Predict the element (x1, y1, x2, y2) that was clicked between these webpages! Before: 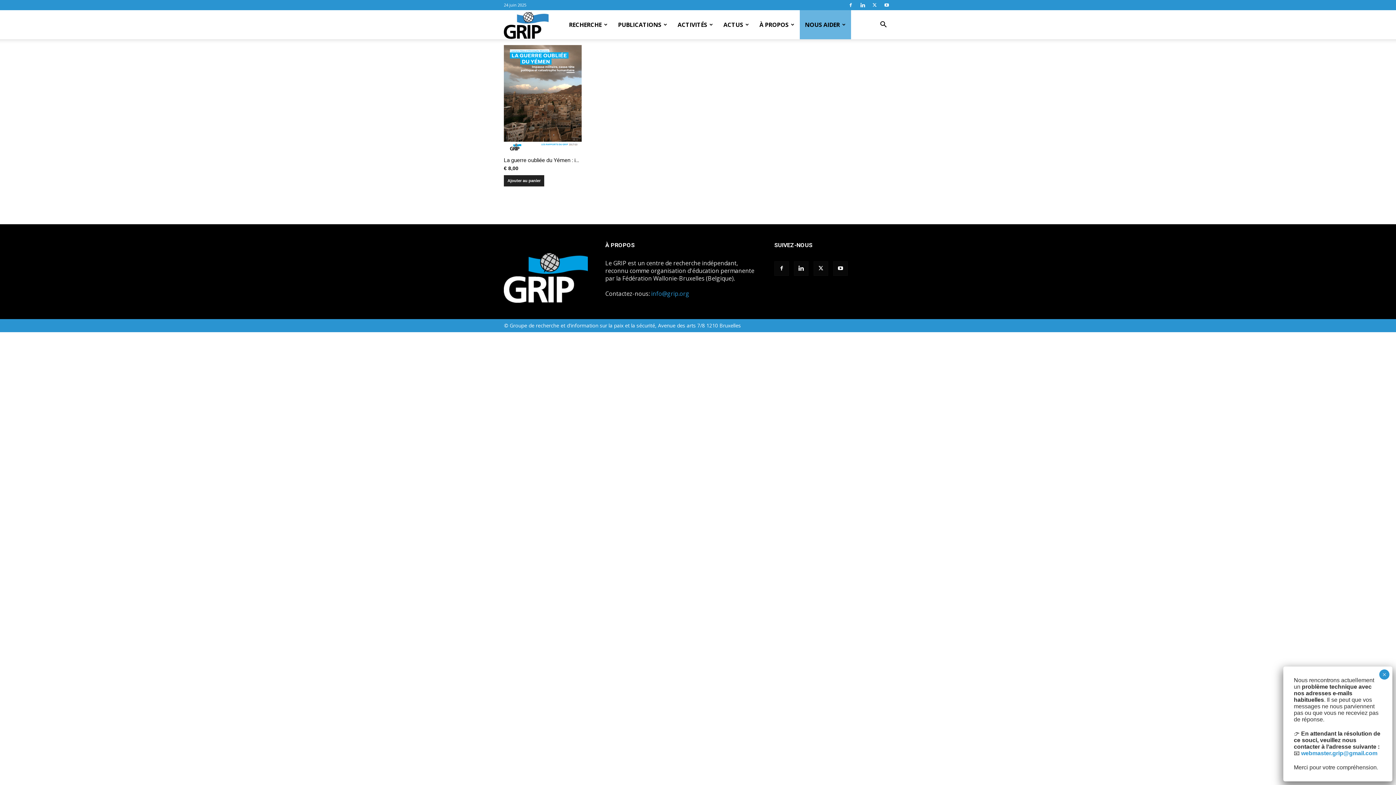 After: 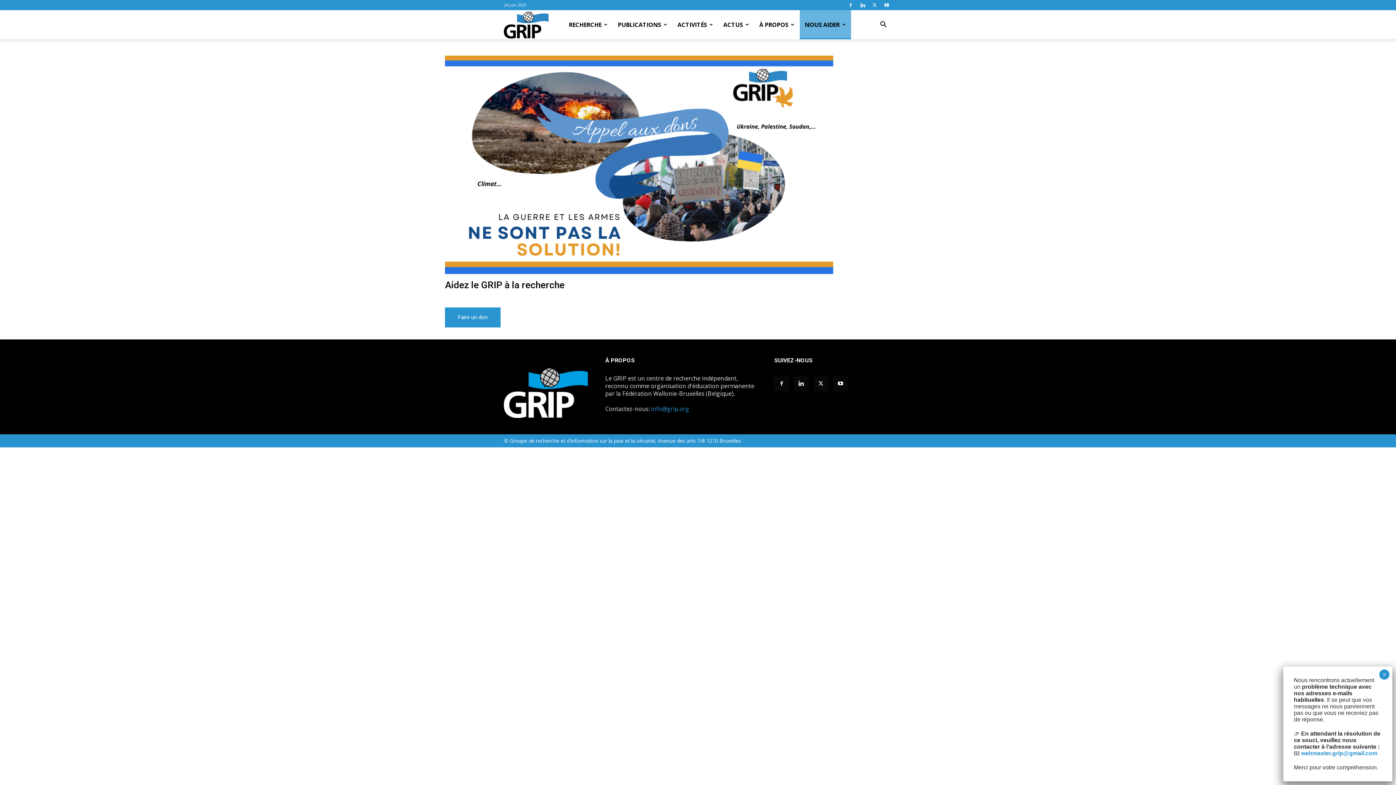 Action: label: NOUS AIDER bbox: (799, 10, 851, 39)